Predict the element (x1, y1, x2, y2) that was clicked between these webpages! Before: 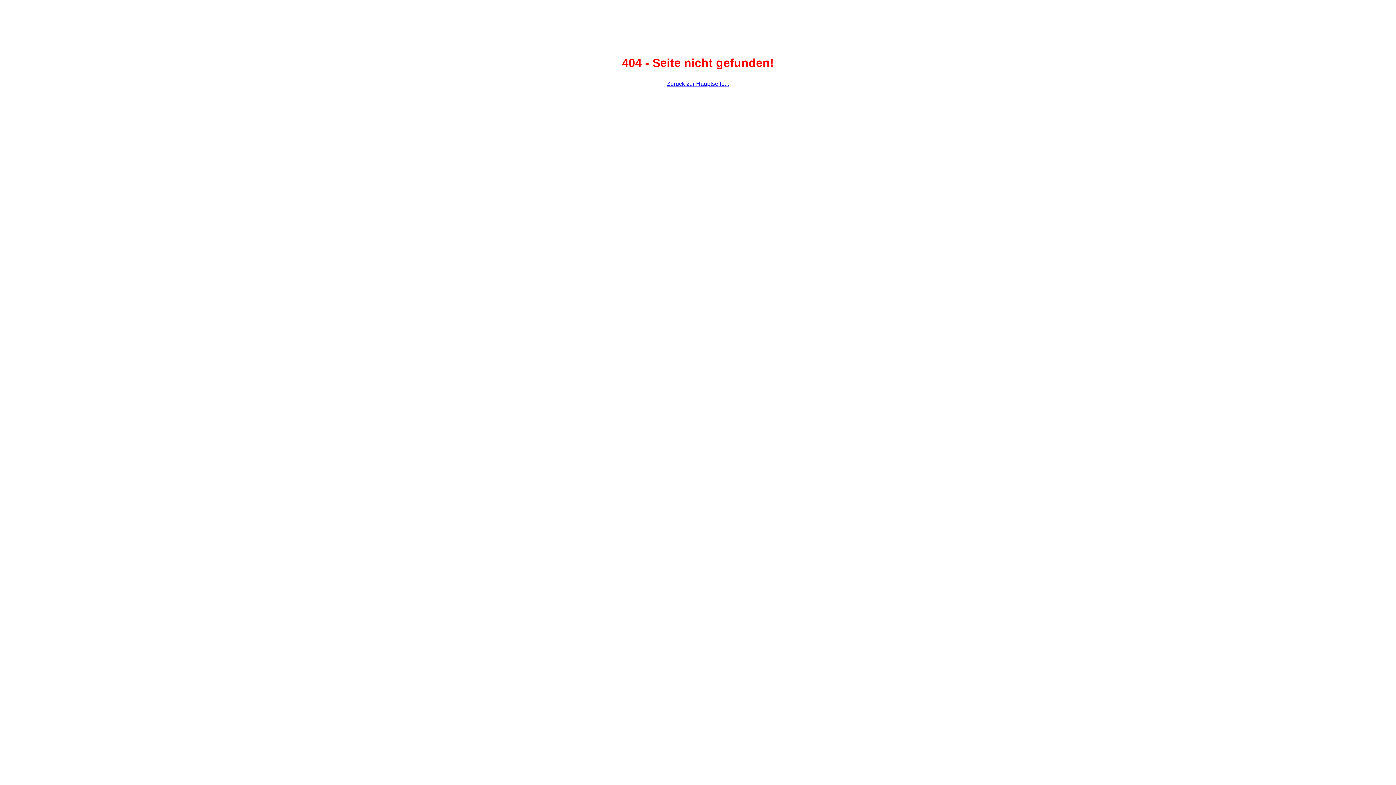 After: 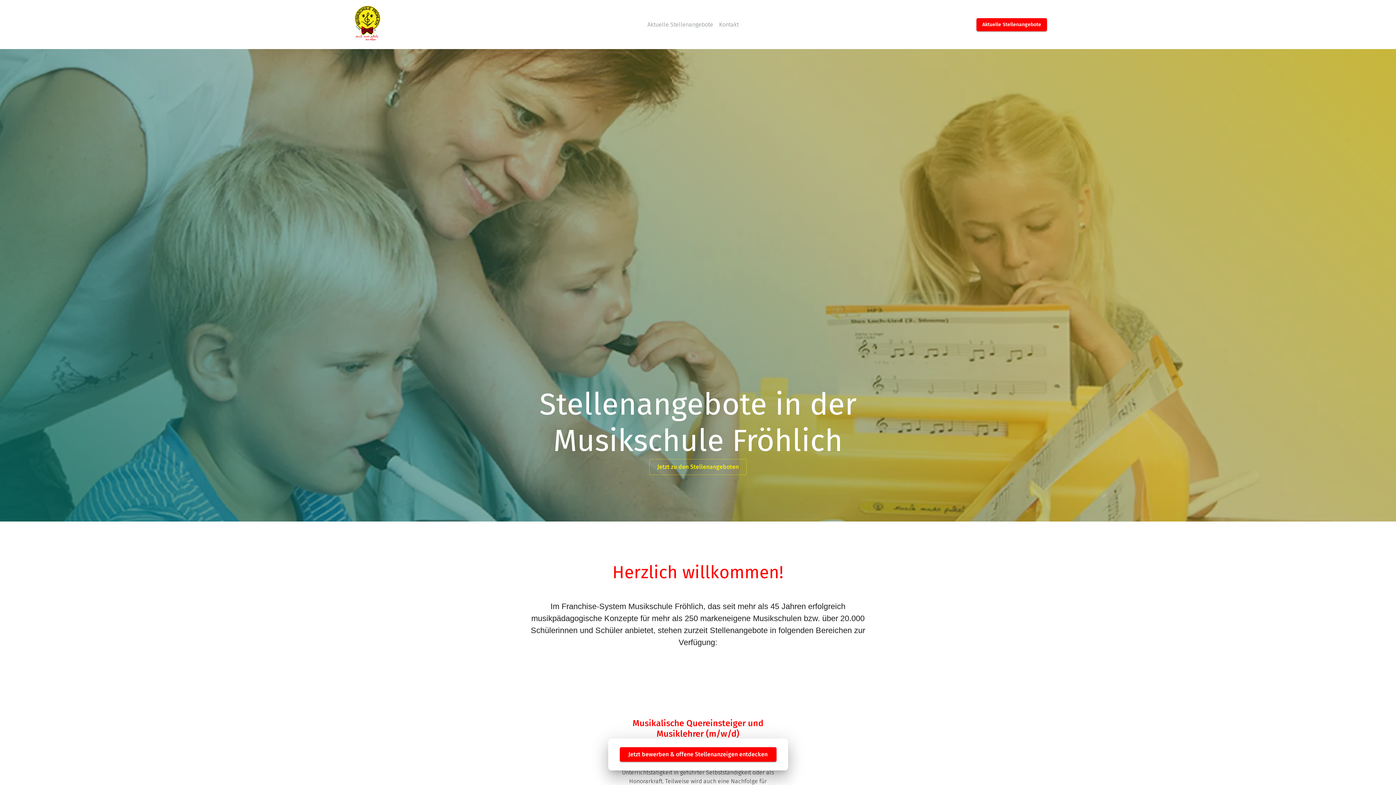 Action: label: Zurück zur Hauptseite... bbox: (666, 79, 729, 88)